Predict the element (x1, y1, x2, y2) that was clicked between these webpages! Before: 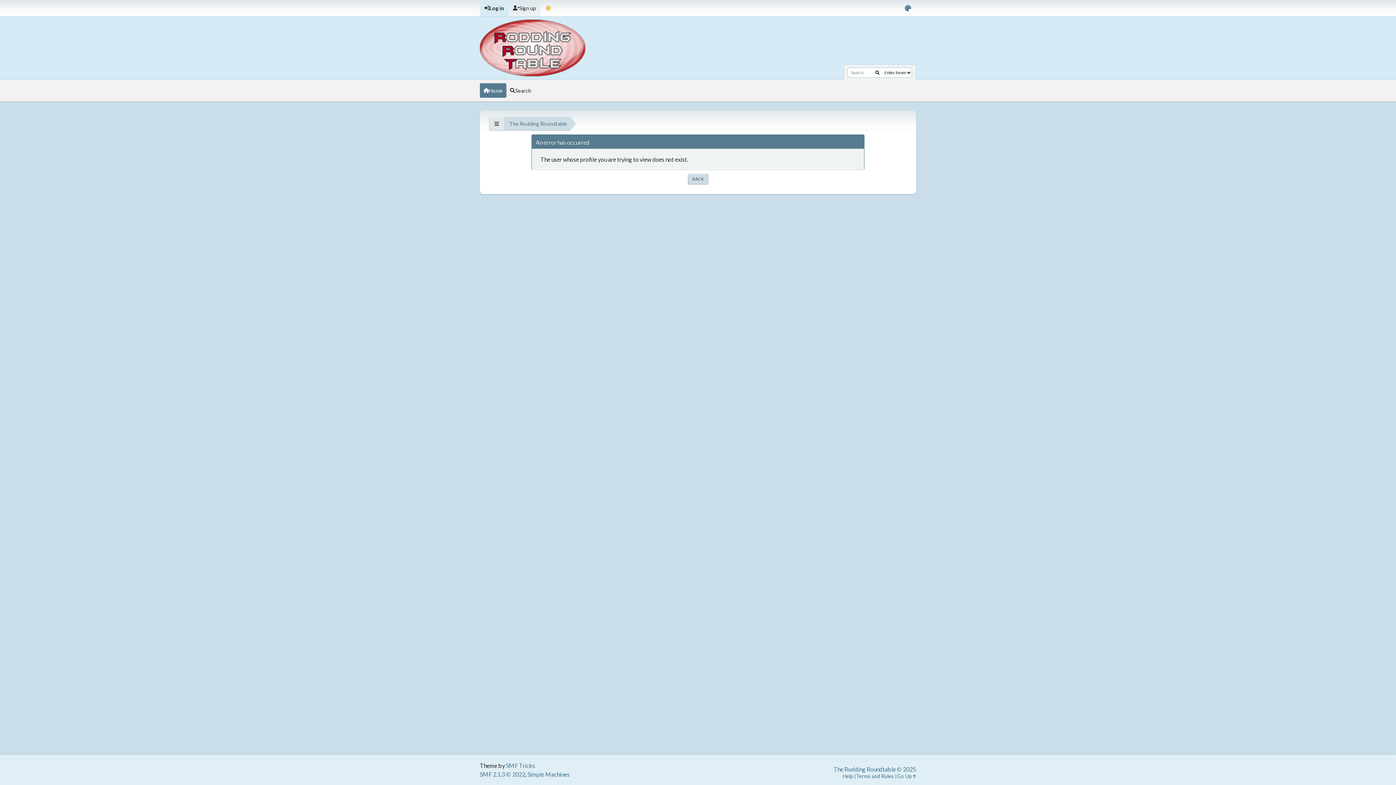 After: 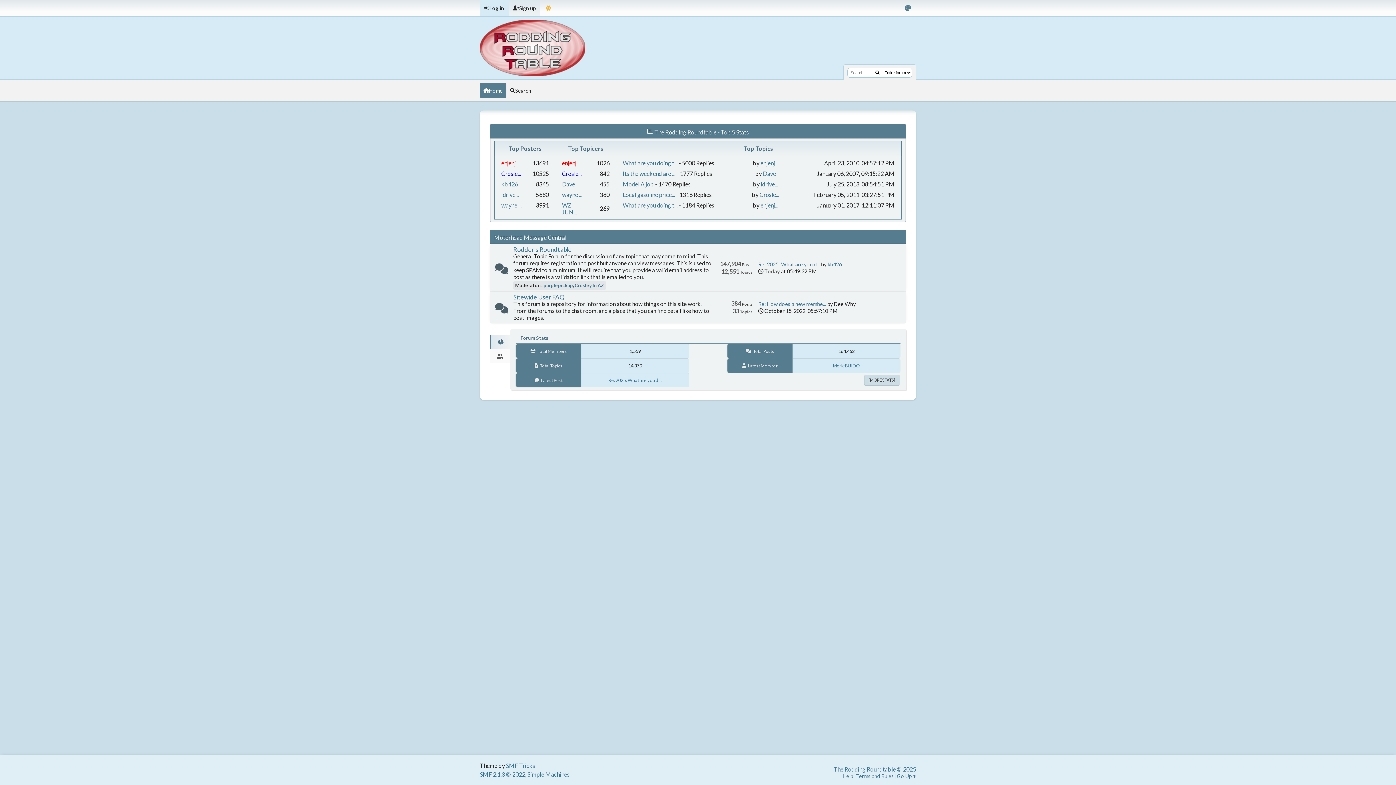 Action: label: Home bbox: (480, 83, 506, 97)